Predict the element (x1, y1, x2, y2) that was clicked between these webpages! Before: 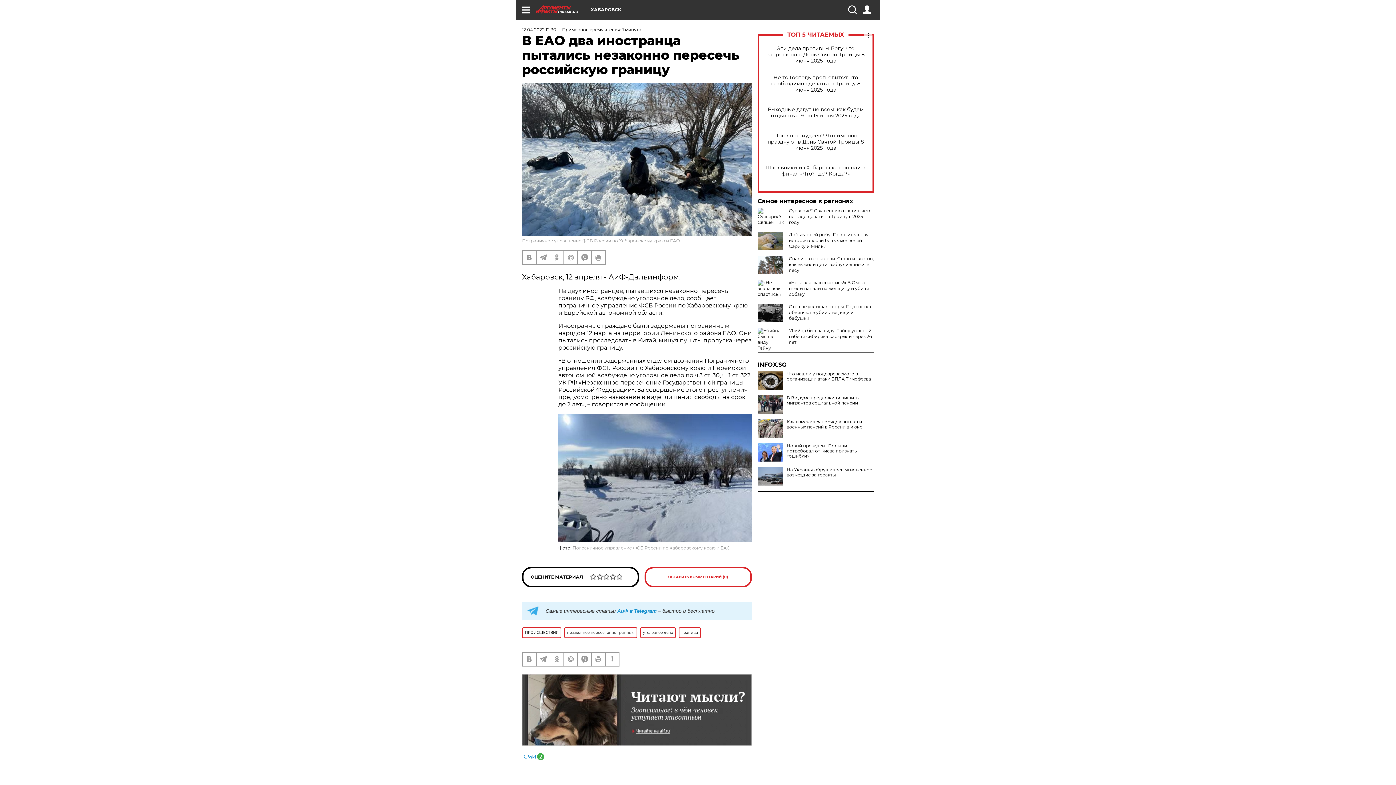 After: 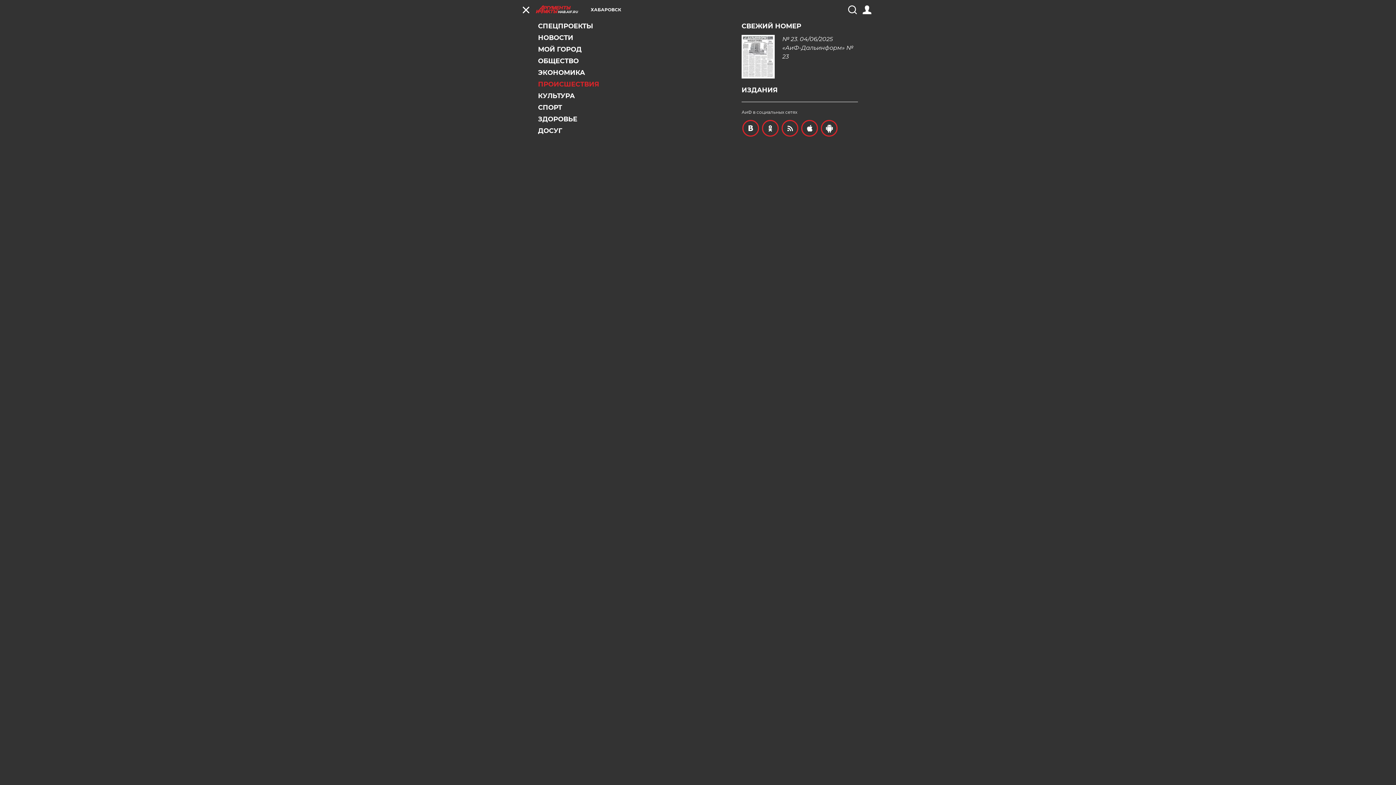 Action: bbox: (521, 5, 530, 14)